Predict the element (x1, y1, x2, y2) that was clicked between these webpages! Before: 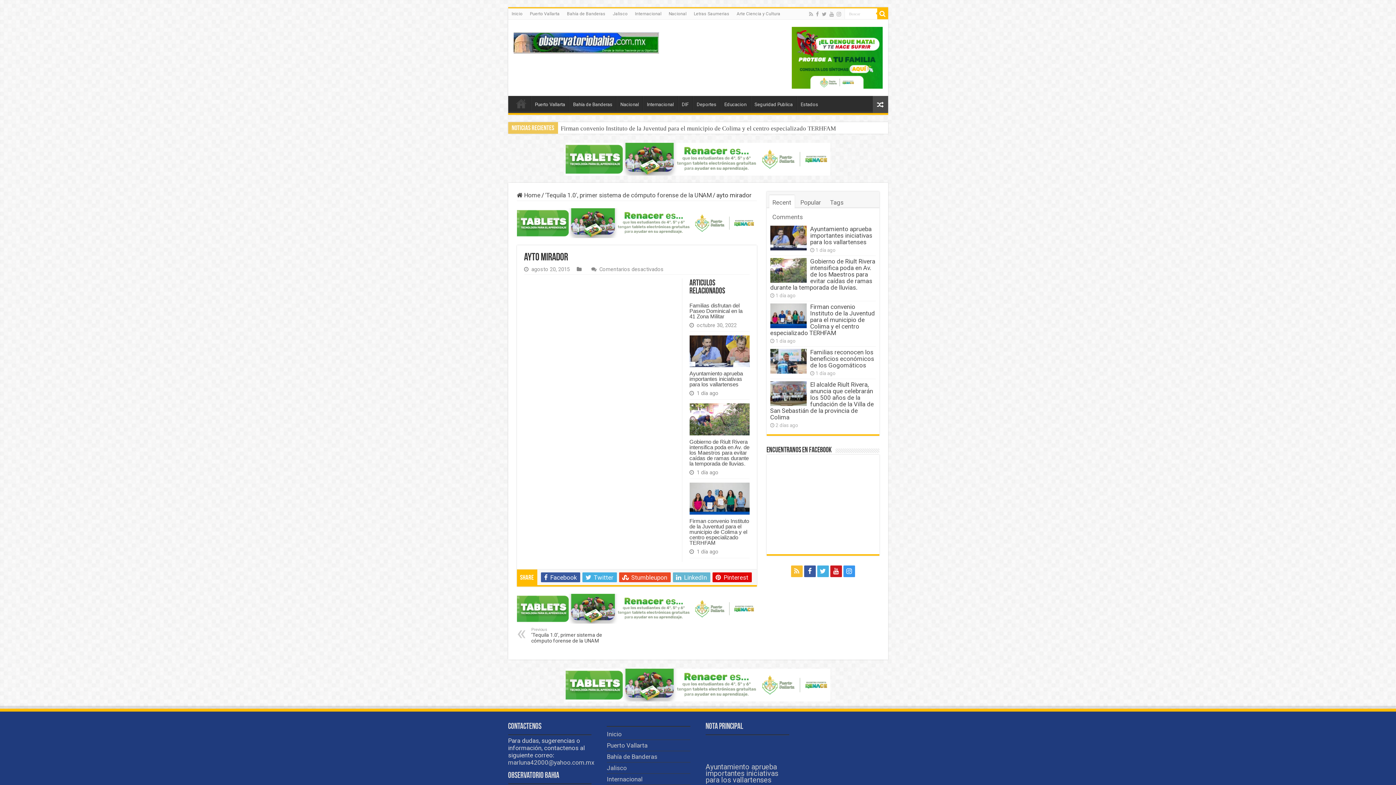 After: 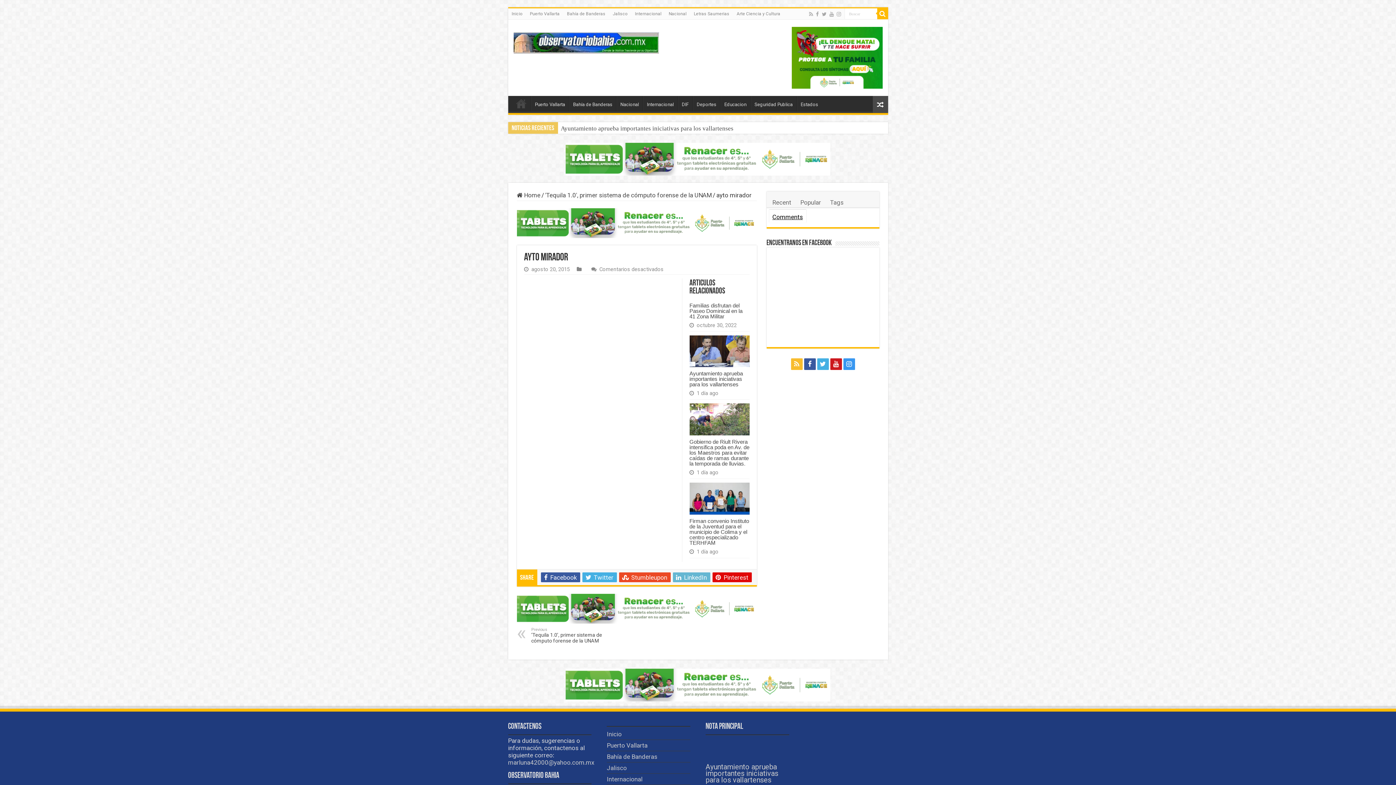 Action: label: Comments bbox: (769, 209, 806, 222)